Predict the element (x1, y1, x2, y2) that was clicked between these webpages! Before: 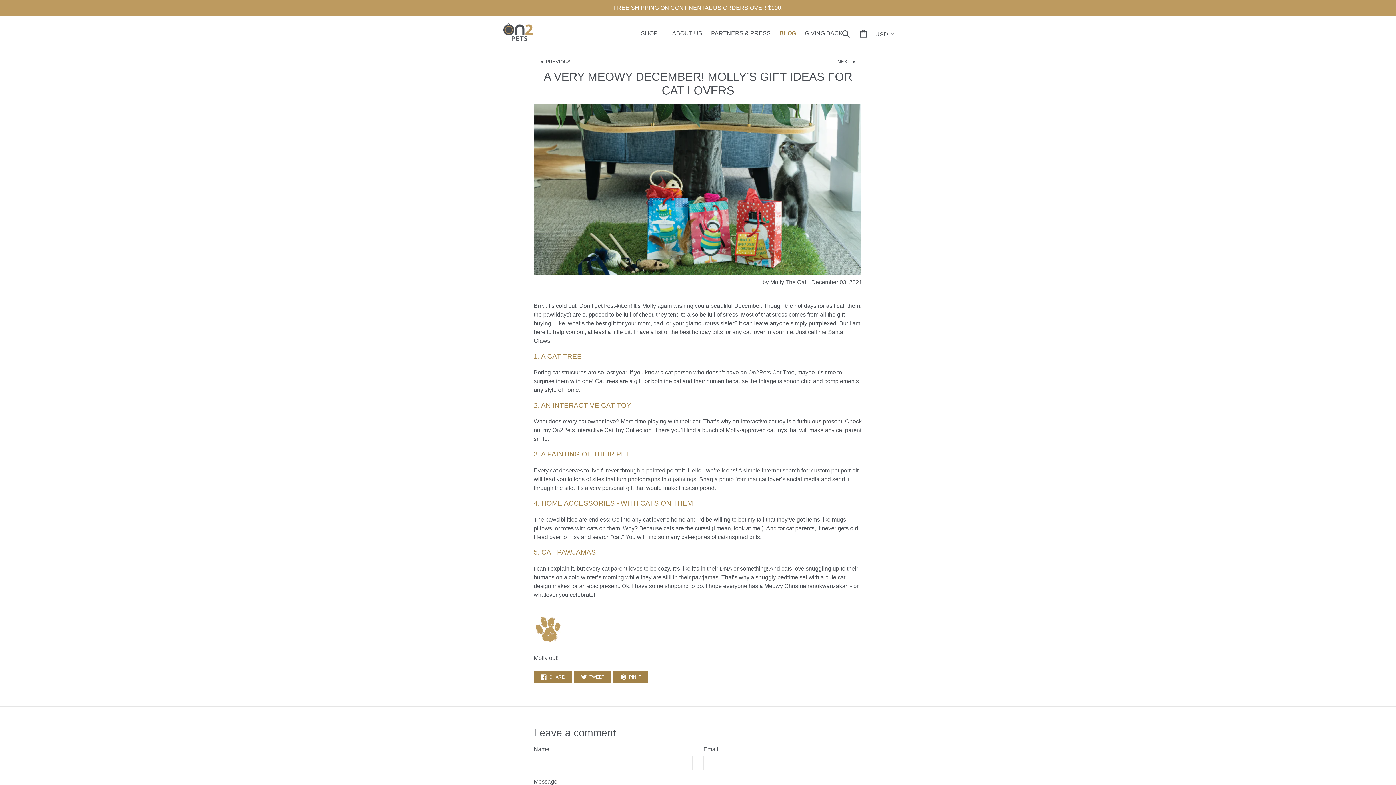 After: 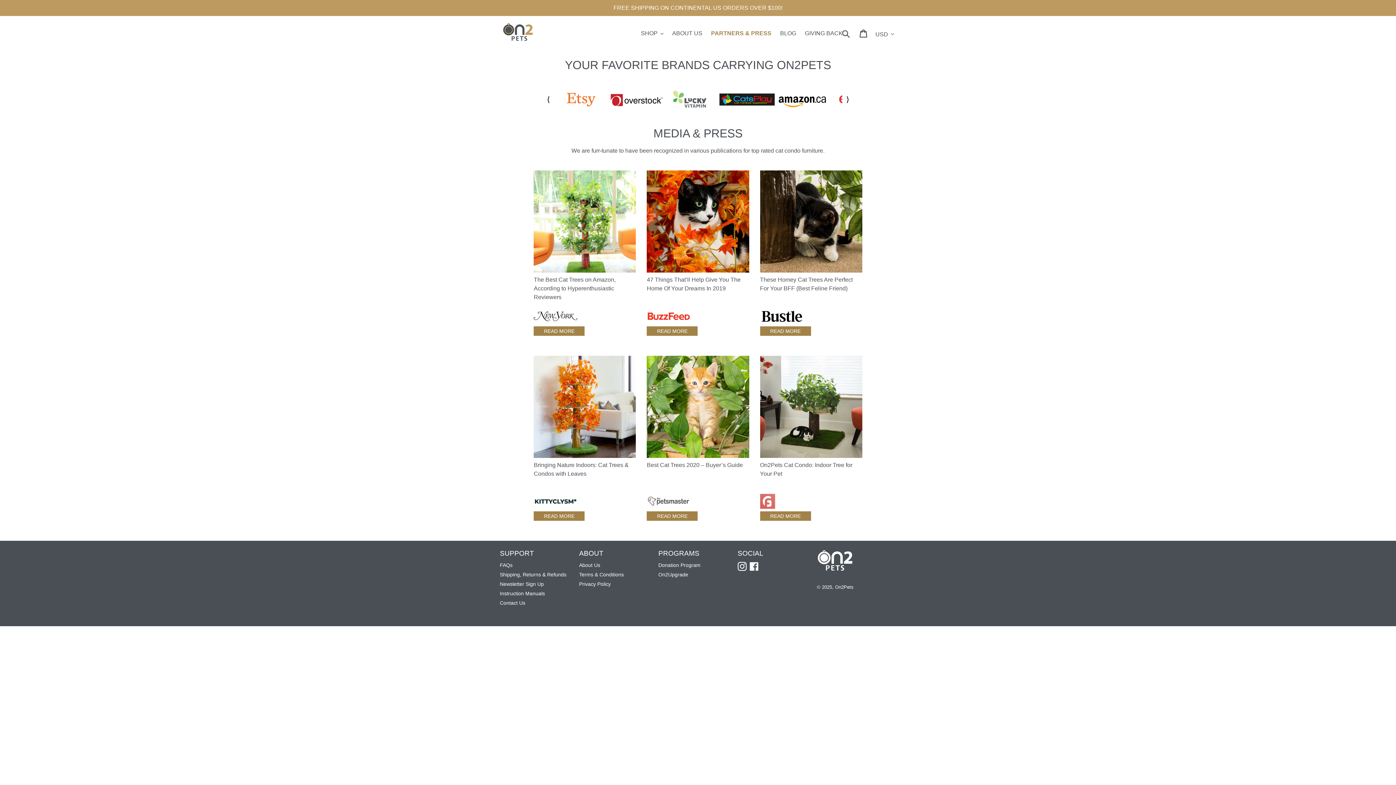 Action: label: PARTNERS & PRESS bbox: (707, 28, 774, 38)